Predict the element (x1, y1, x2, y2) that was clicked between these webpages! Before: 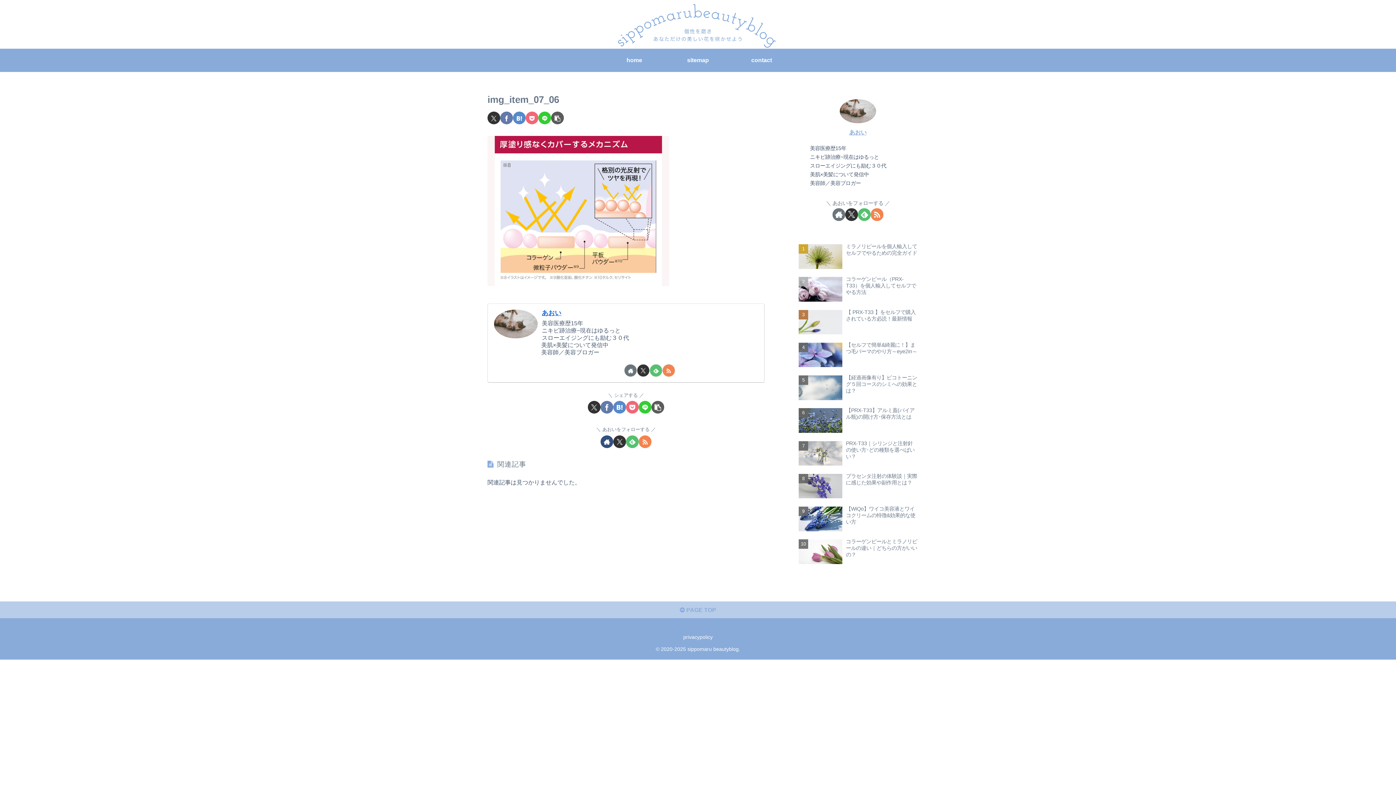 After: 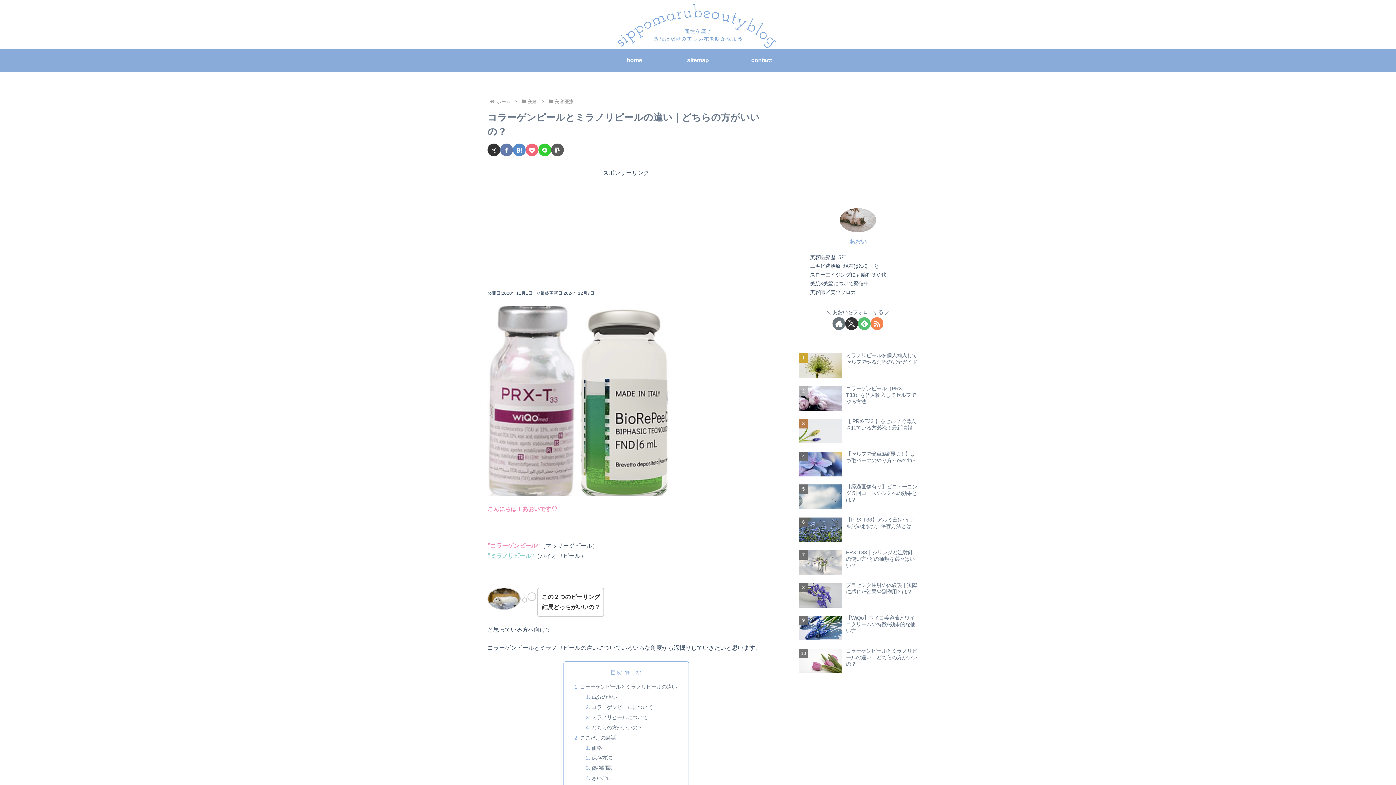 Action: bbox: (797, 536, 919, 568) label: コラーゲンピールとミラノリピールの違い｜どちらの方がいいの？